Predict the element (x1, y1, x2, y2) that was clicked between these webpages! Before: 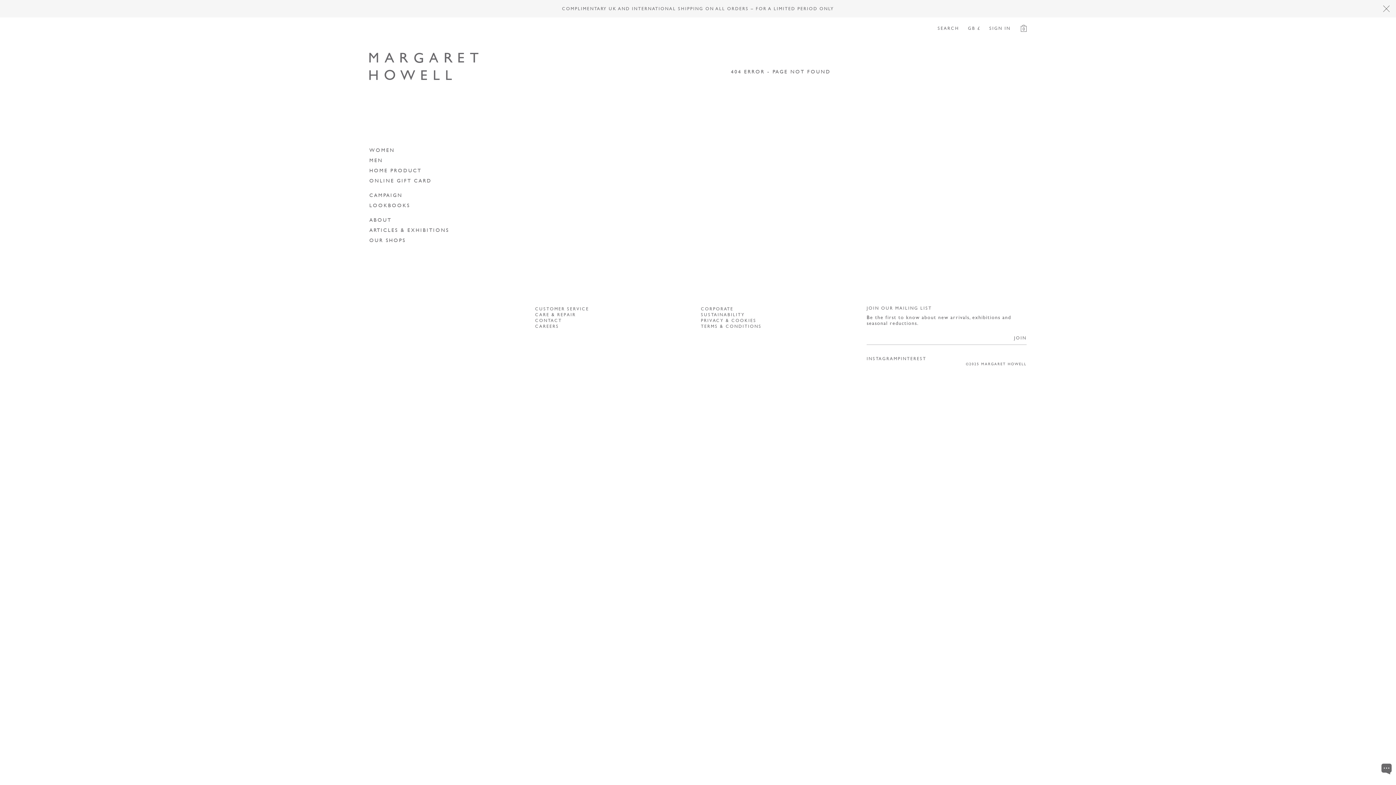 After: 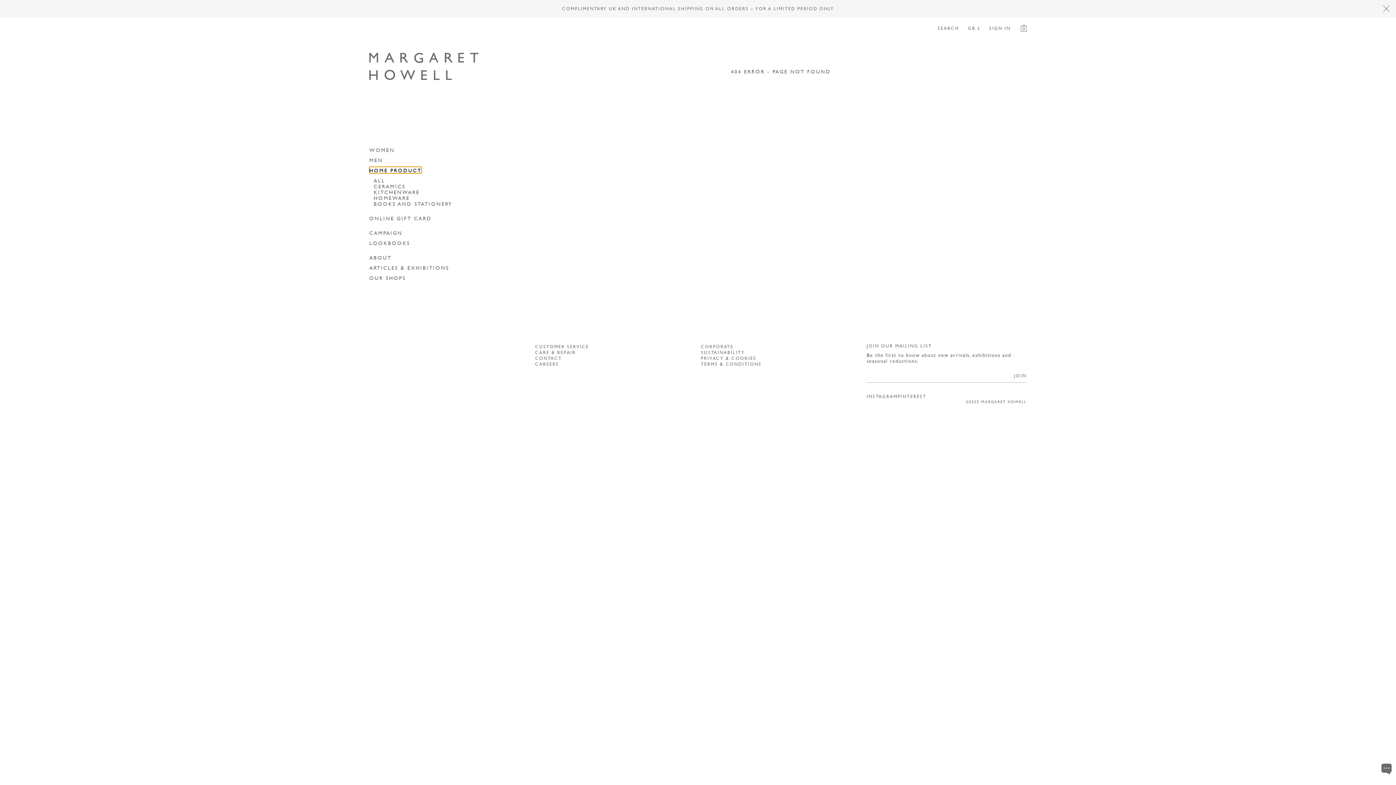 Action: bbox: (369, 167, 421, 173) label: HOME PRODUCT